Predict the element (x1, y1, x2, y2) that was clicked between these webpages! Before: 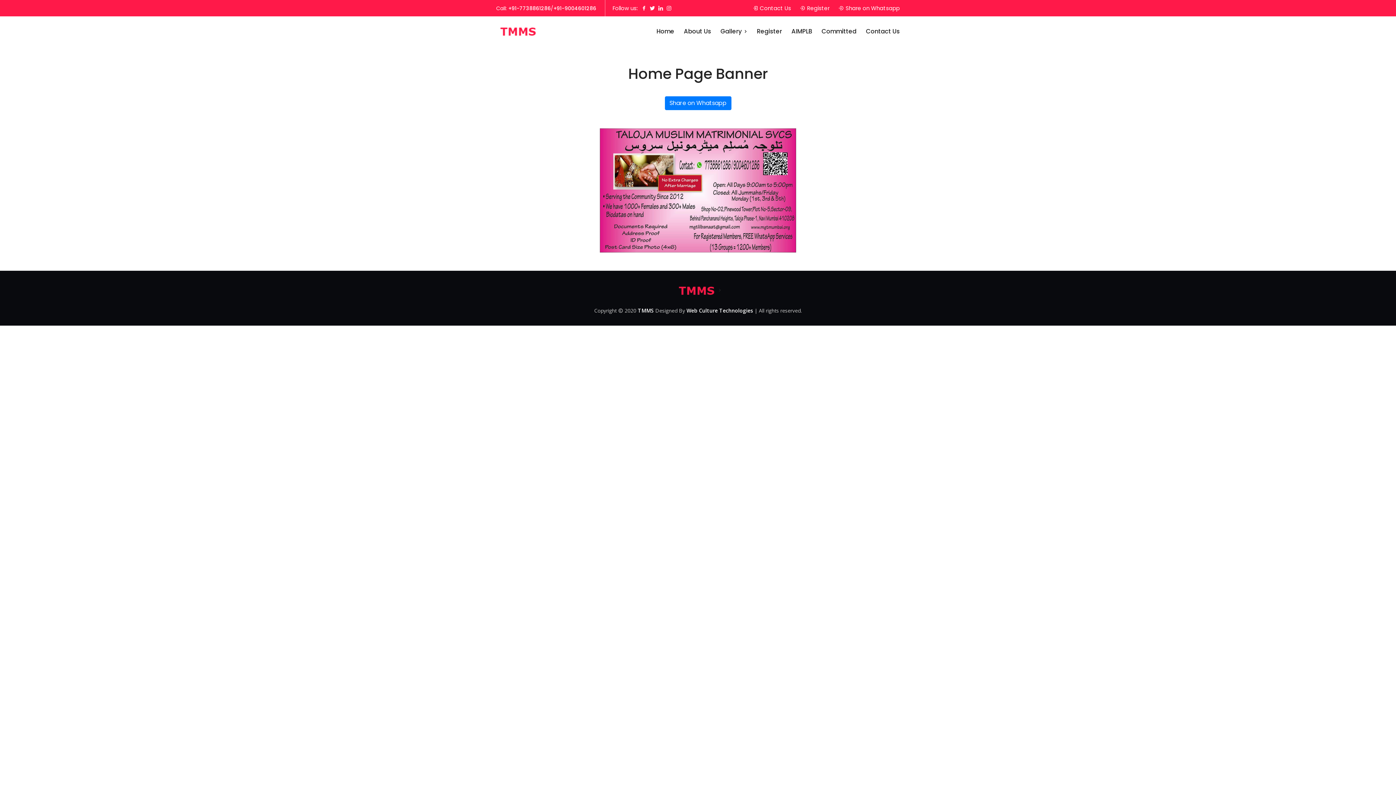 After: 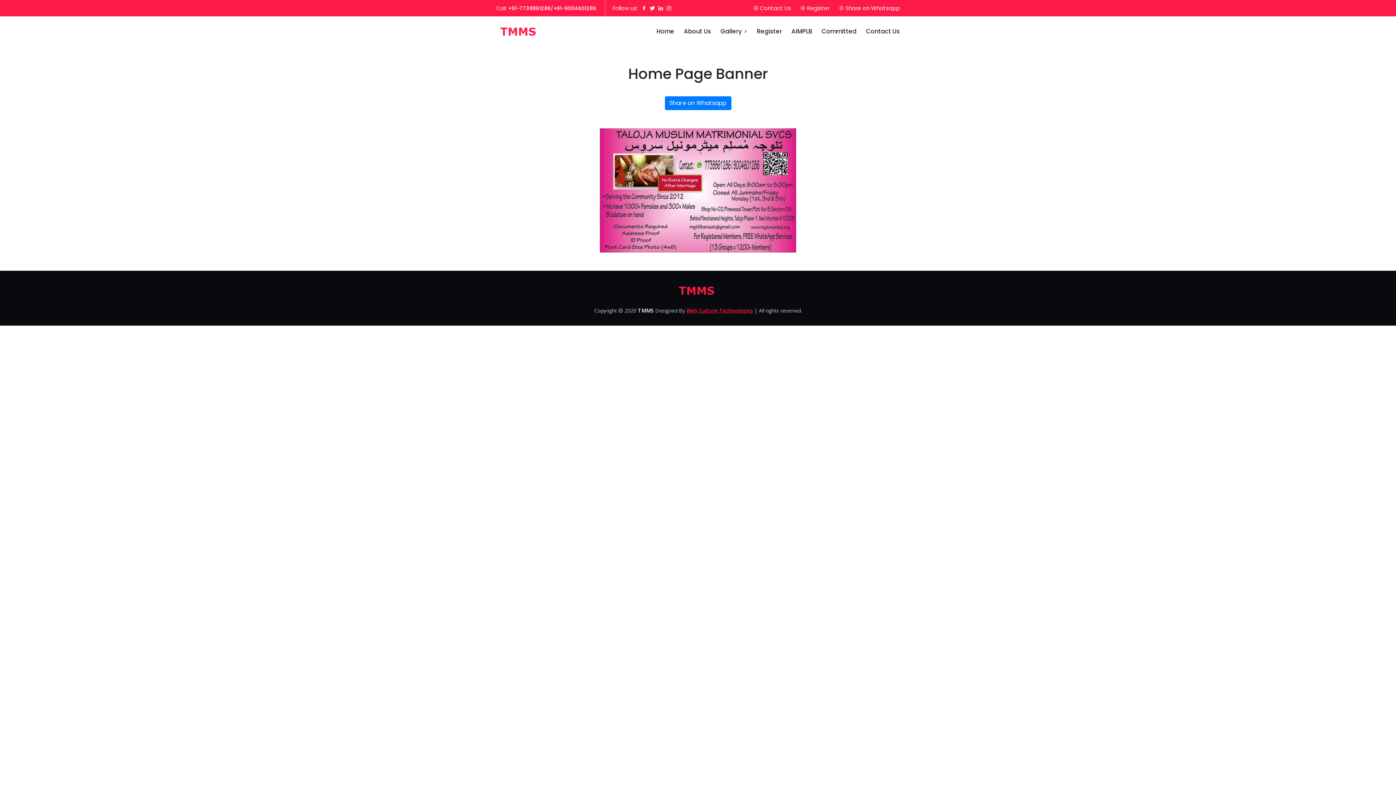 Action: bbox: (686, 306, 753, 314) label: Web Culture Technologies